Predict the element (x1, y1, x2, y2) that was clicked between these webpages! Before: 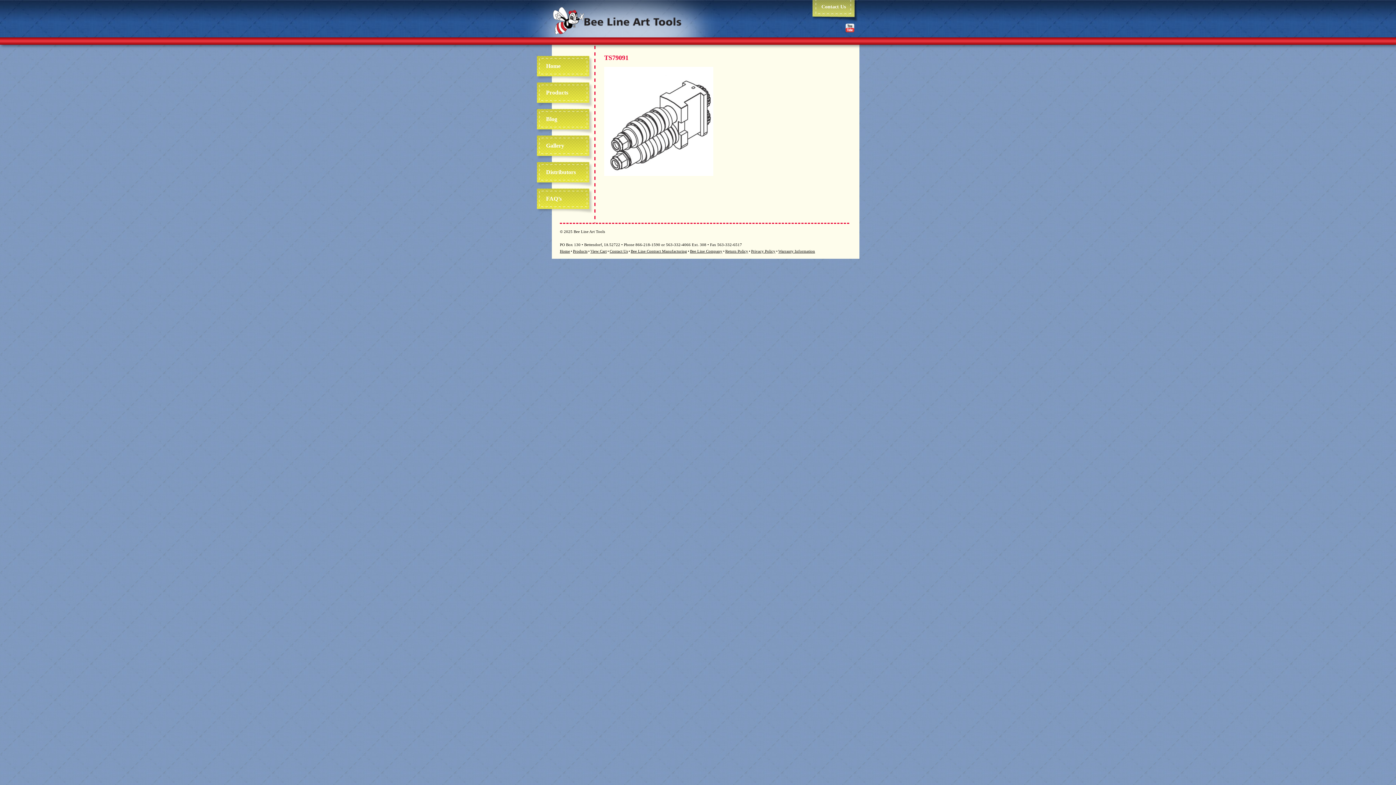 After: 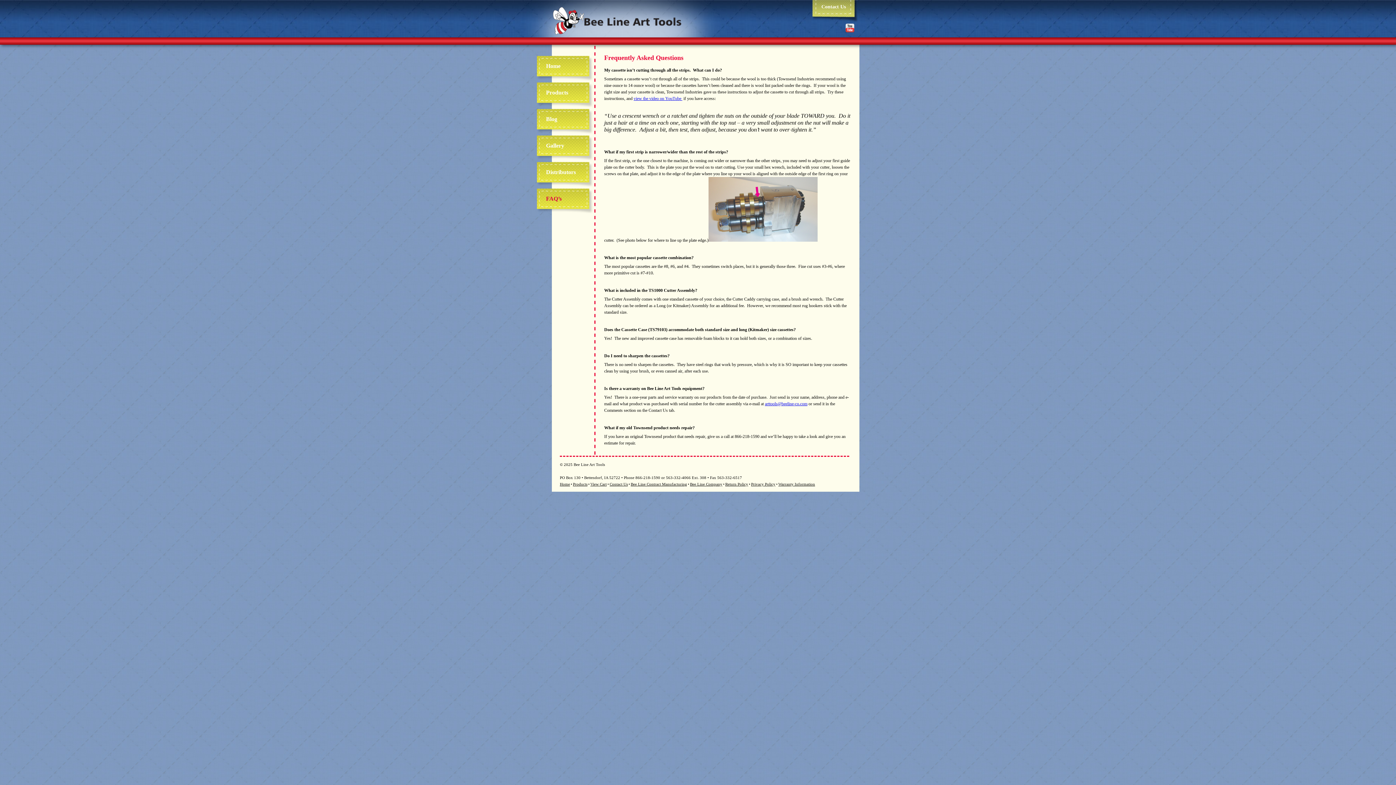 Action: bbox: (537, 188, 589, 209) label: FAQ’s